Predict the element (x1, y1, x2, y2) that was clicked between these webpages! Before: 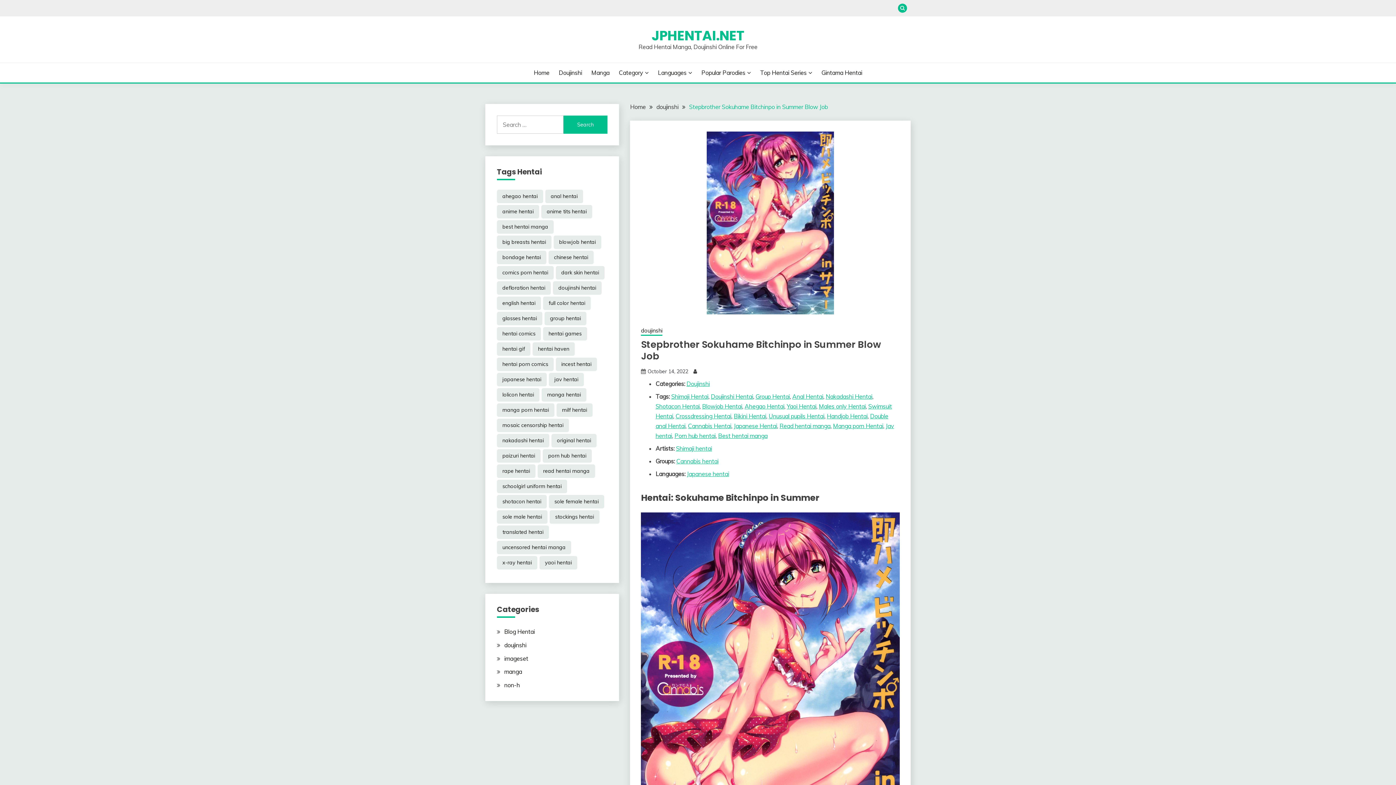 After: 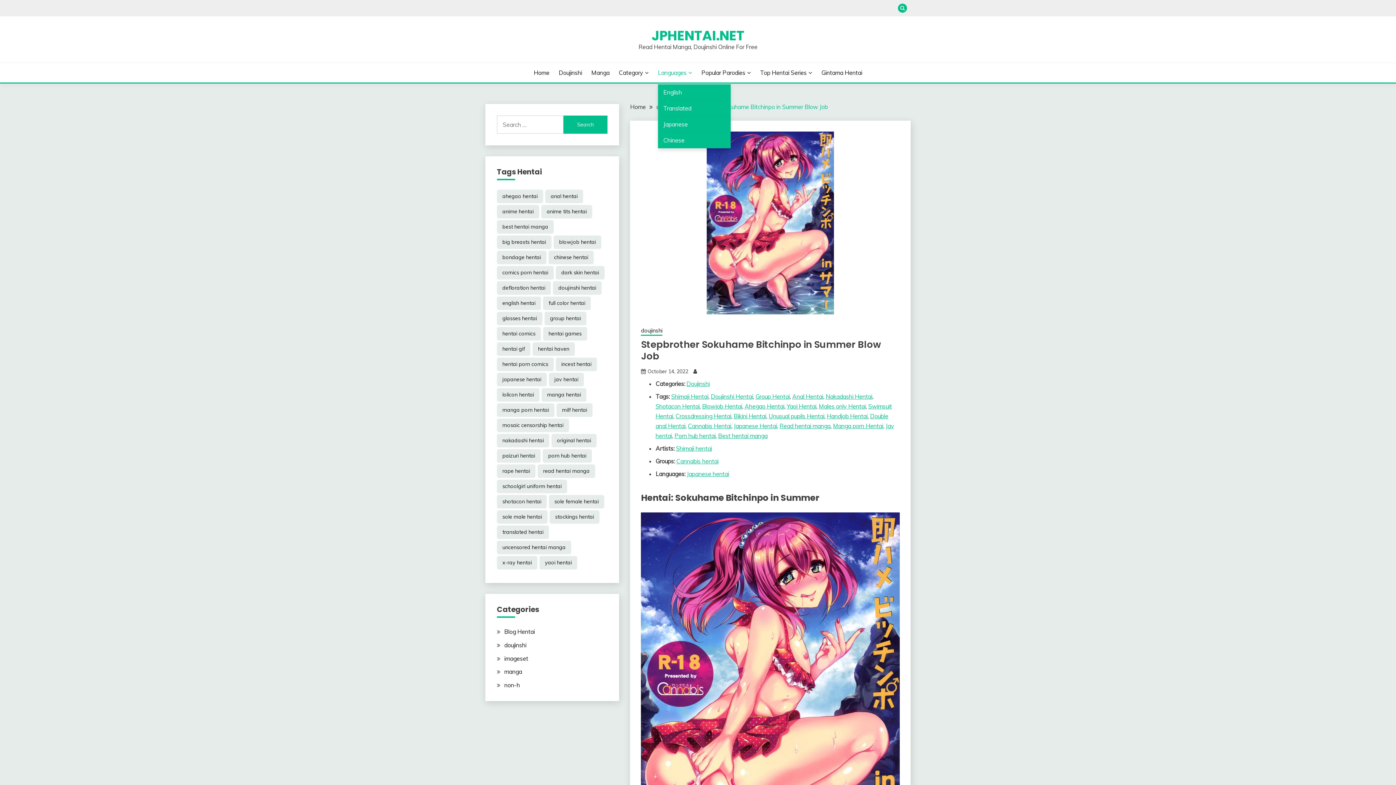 Action: bbox: (658, 68, 692, 77) label: Languages